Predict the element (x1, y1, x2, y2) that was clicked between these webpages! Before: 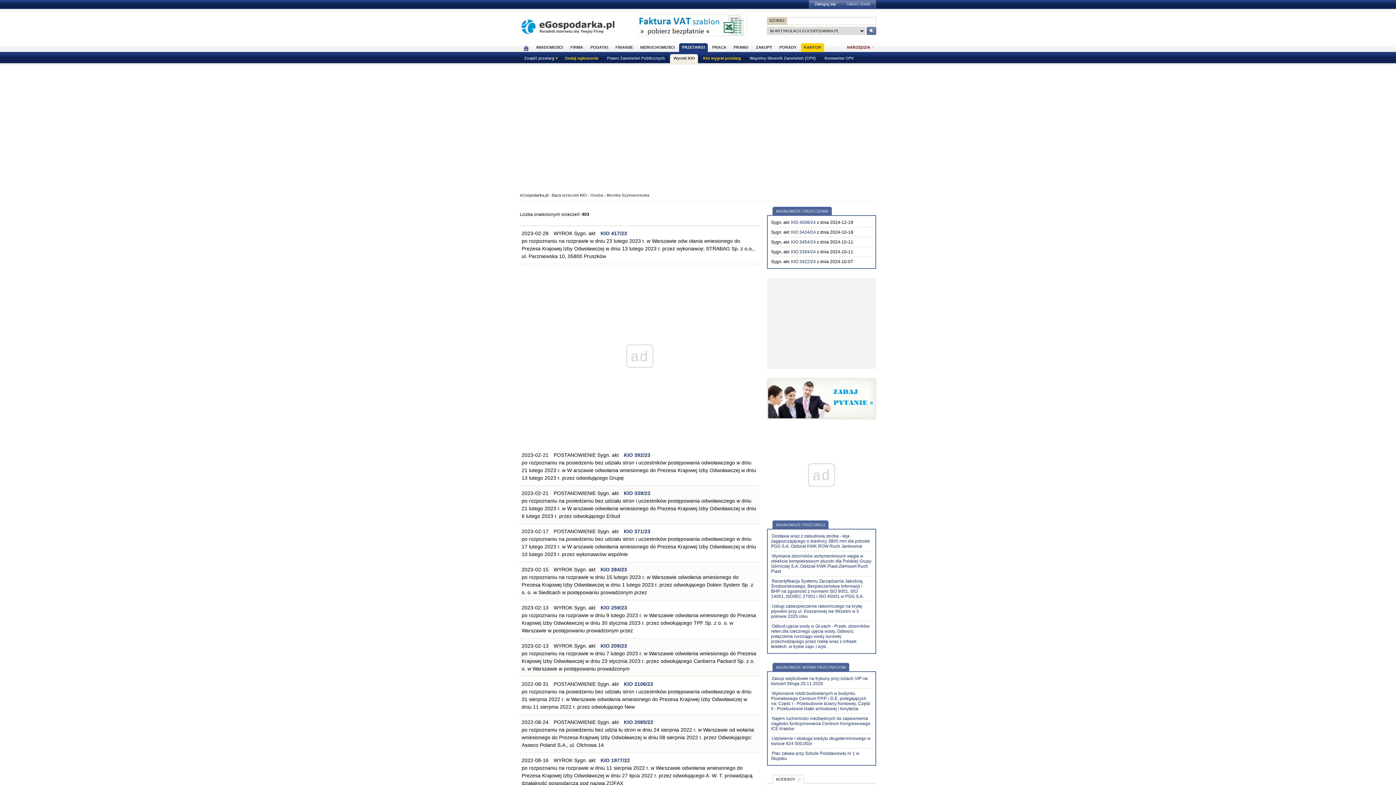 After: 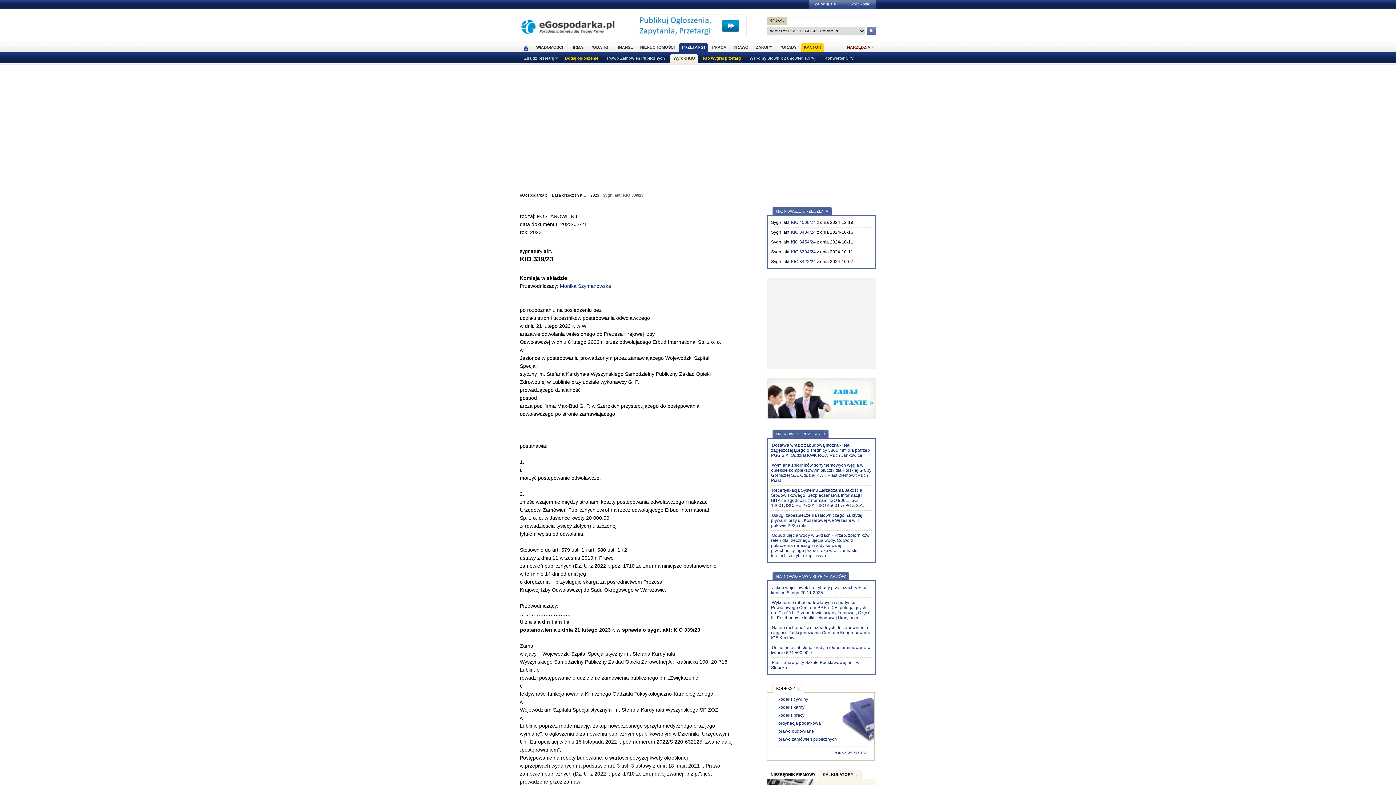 Action: label: KIO 339/23 bbox: (624, 490, 650, 496)